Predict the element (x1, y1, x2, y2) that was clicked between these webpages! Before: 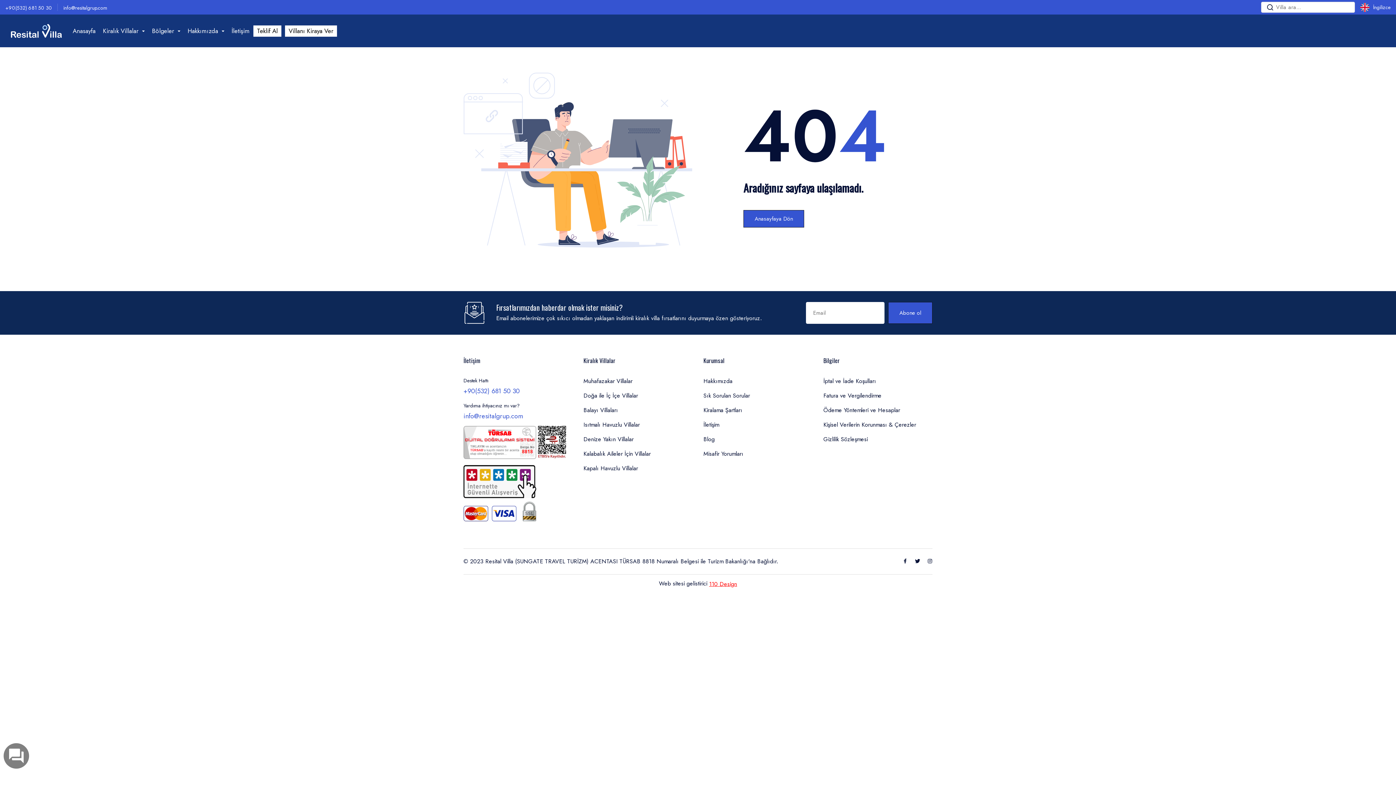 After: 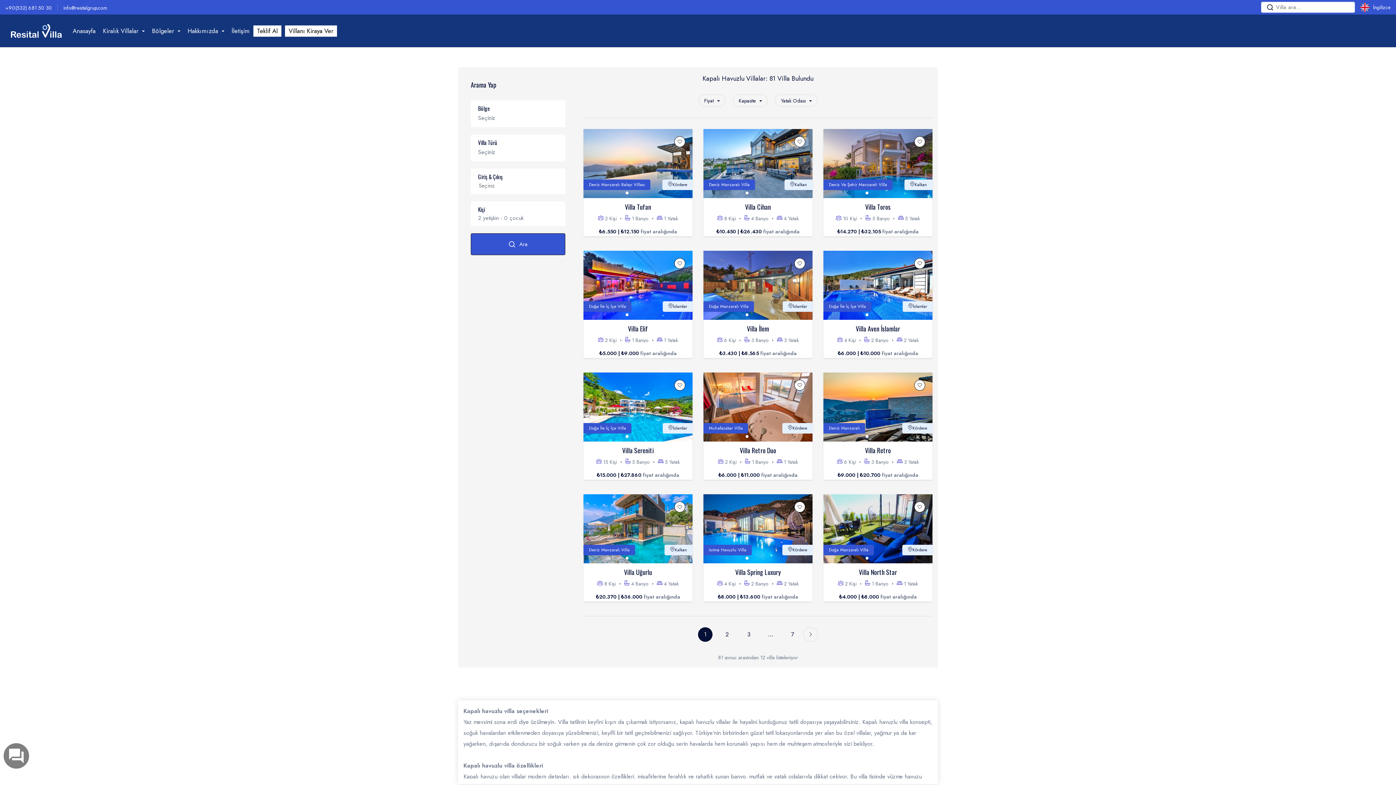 Action: label: Kapalı Havuzlu Villalar bbox: (583, 461, 692, 476)